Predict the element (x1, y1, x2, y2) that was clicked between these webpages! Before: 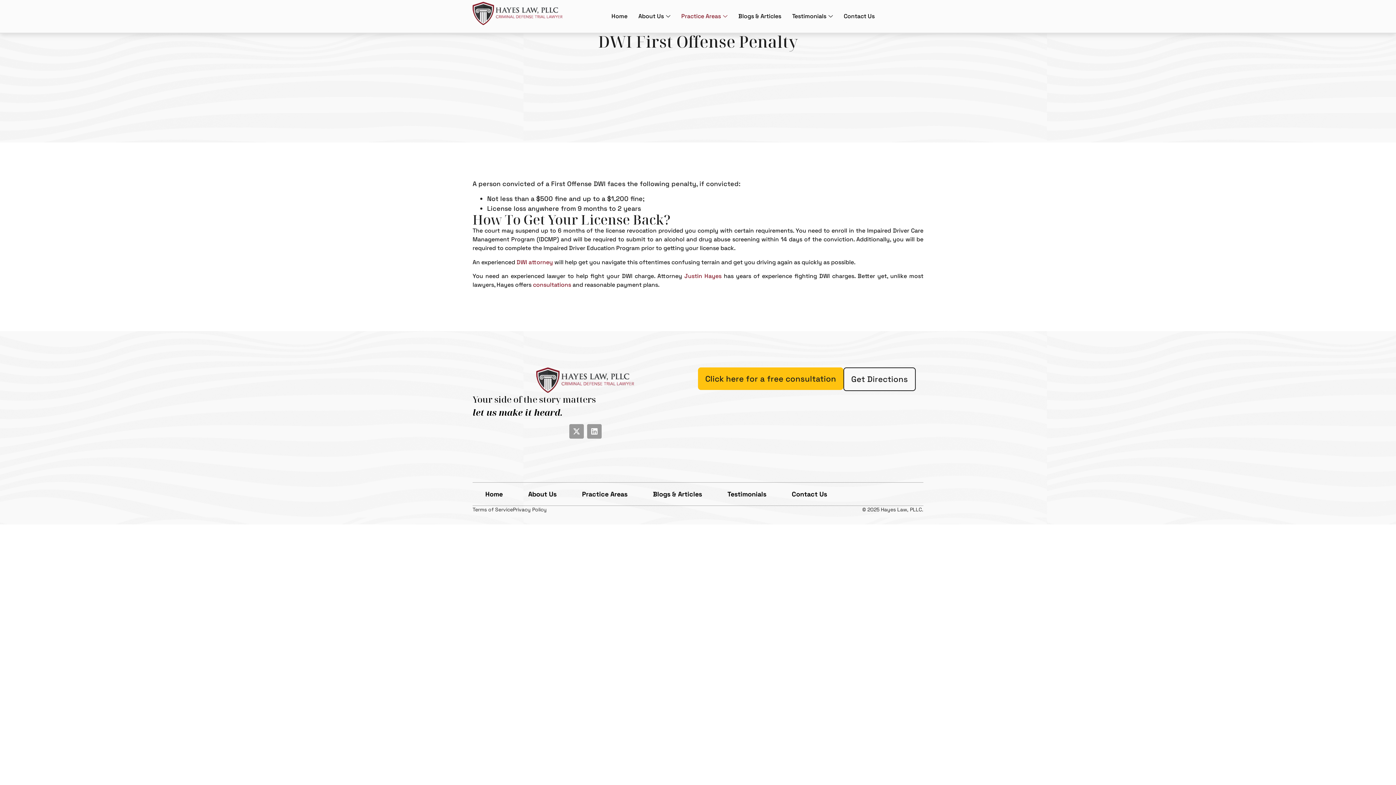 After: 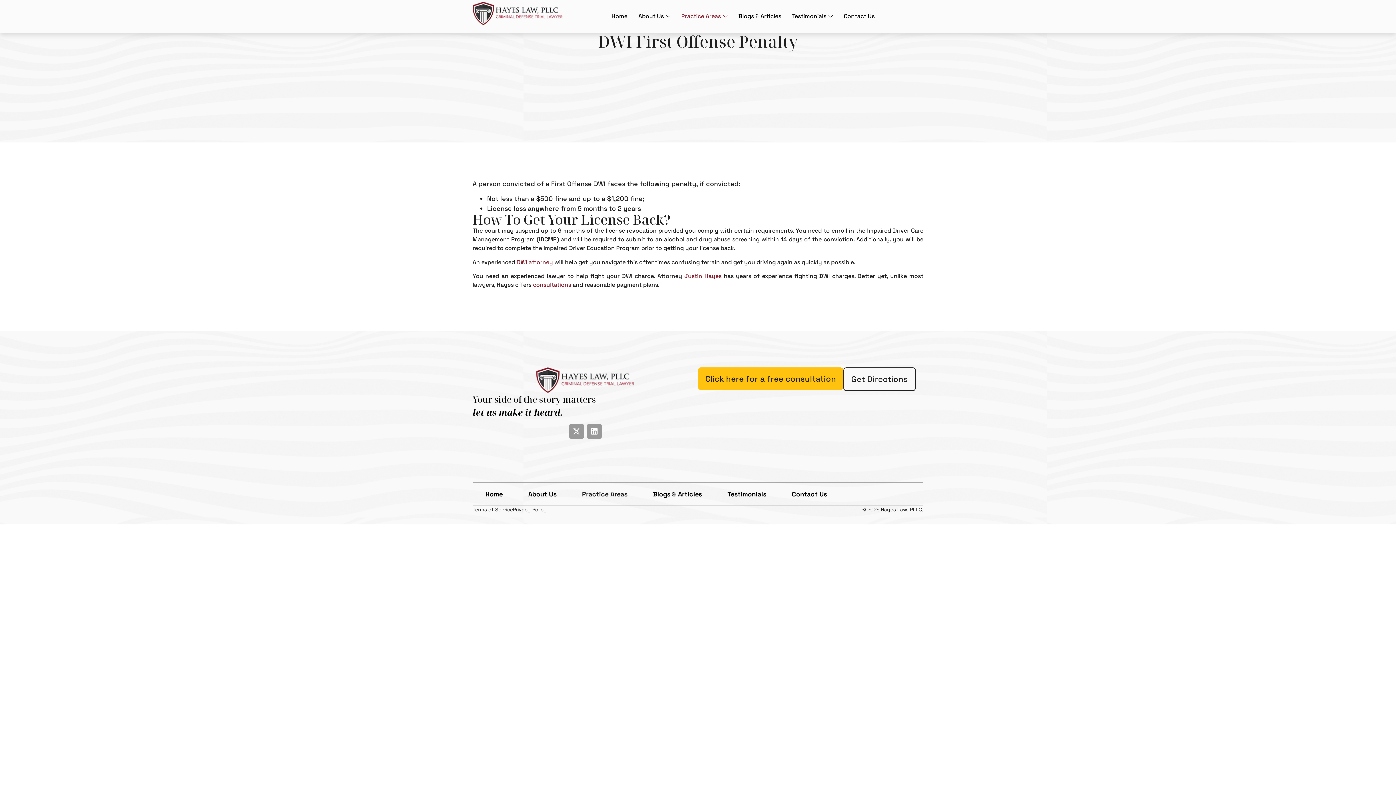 Action: bbox: (569, 482, 640, 505) label: Practice Areas